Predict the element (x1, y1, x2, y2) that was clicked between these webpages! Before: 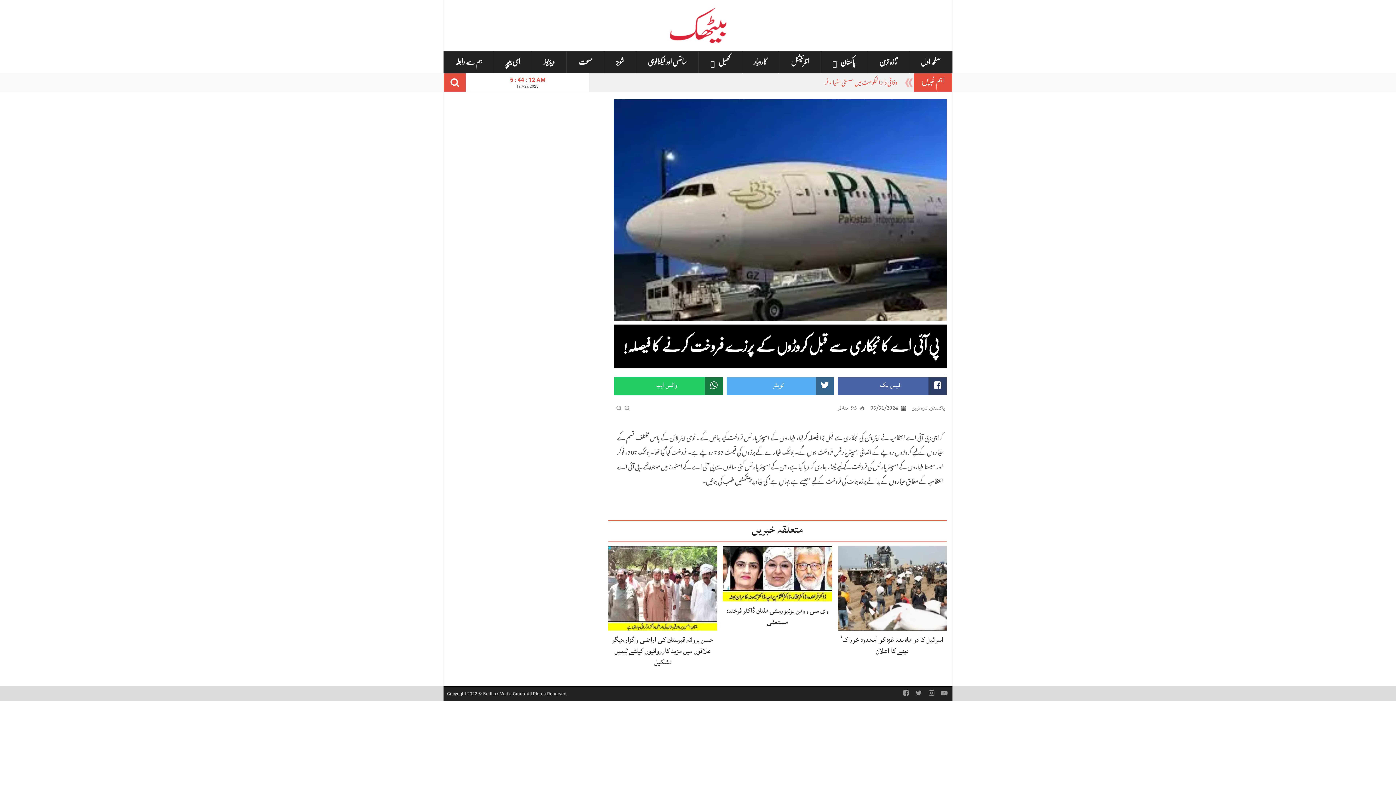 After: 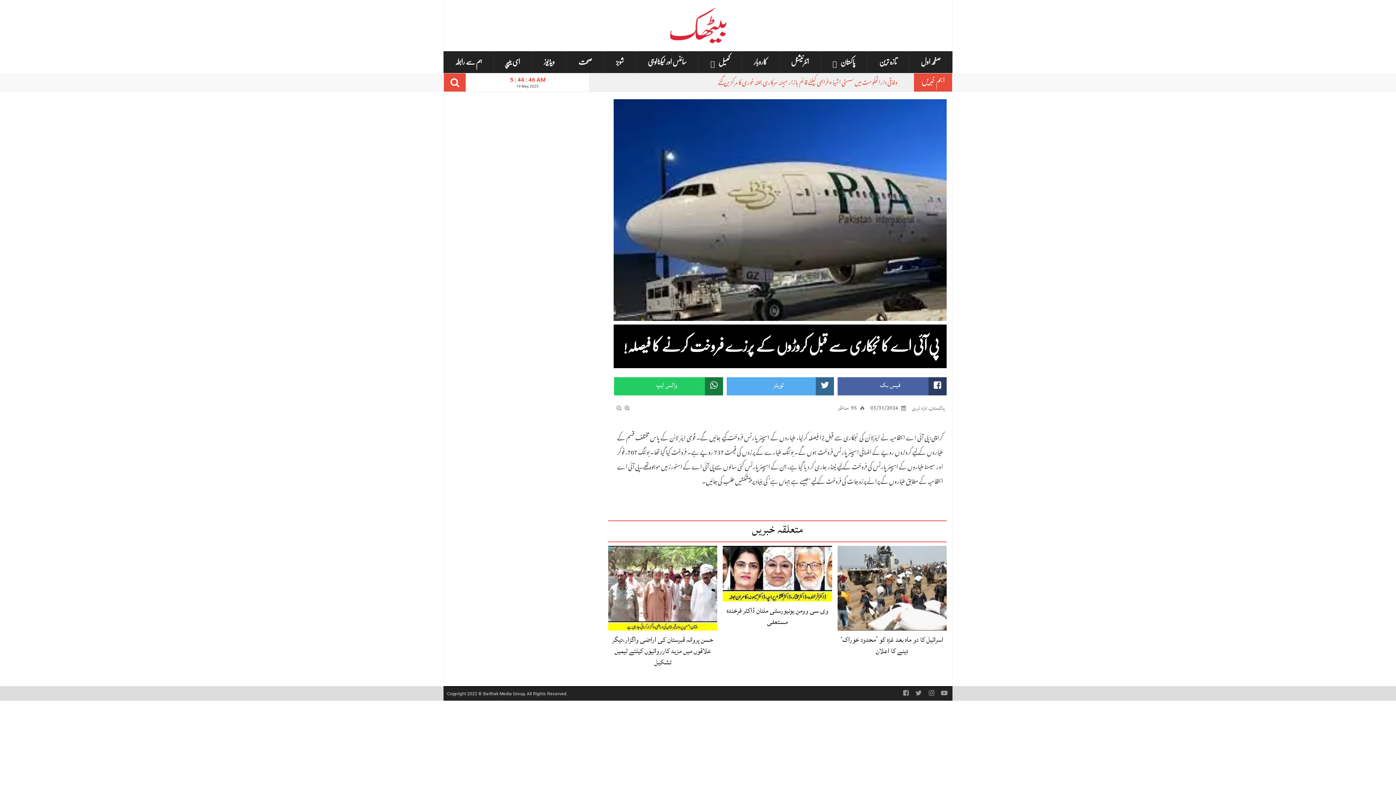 Action: label: 03/31/2024 bbox: (870, 402, 907, 413)